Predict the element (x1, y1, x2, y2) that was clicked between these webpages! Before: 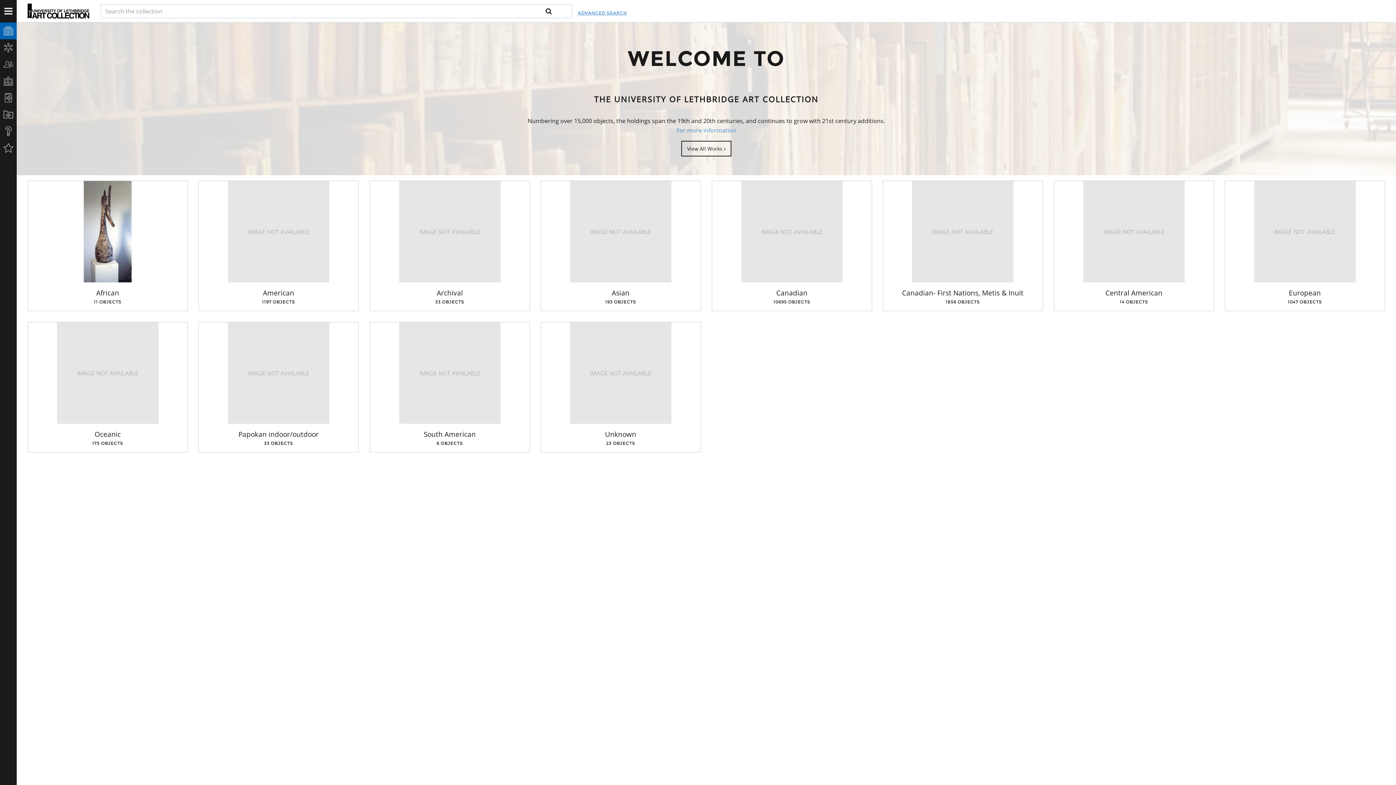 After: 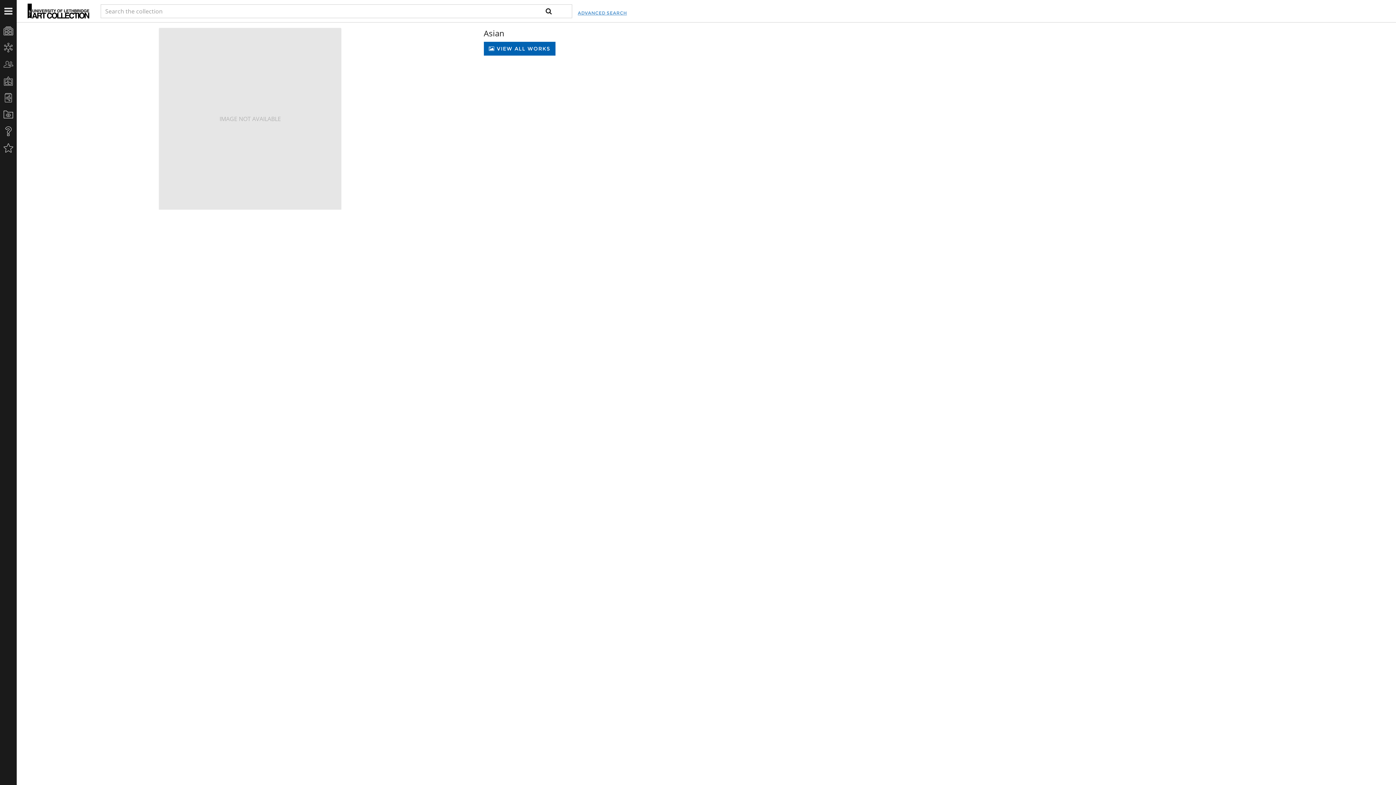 Action: label: IMAGE NOT AVAILABLE bbox: (541, 181, 700, 282)